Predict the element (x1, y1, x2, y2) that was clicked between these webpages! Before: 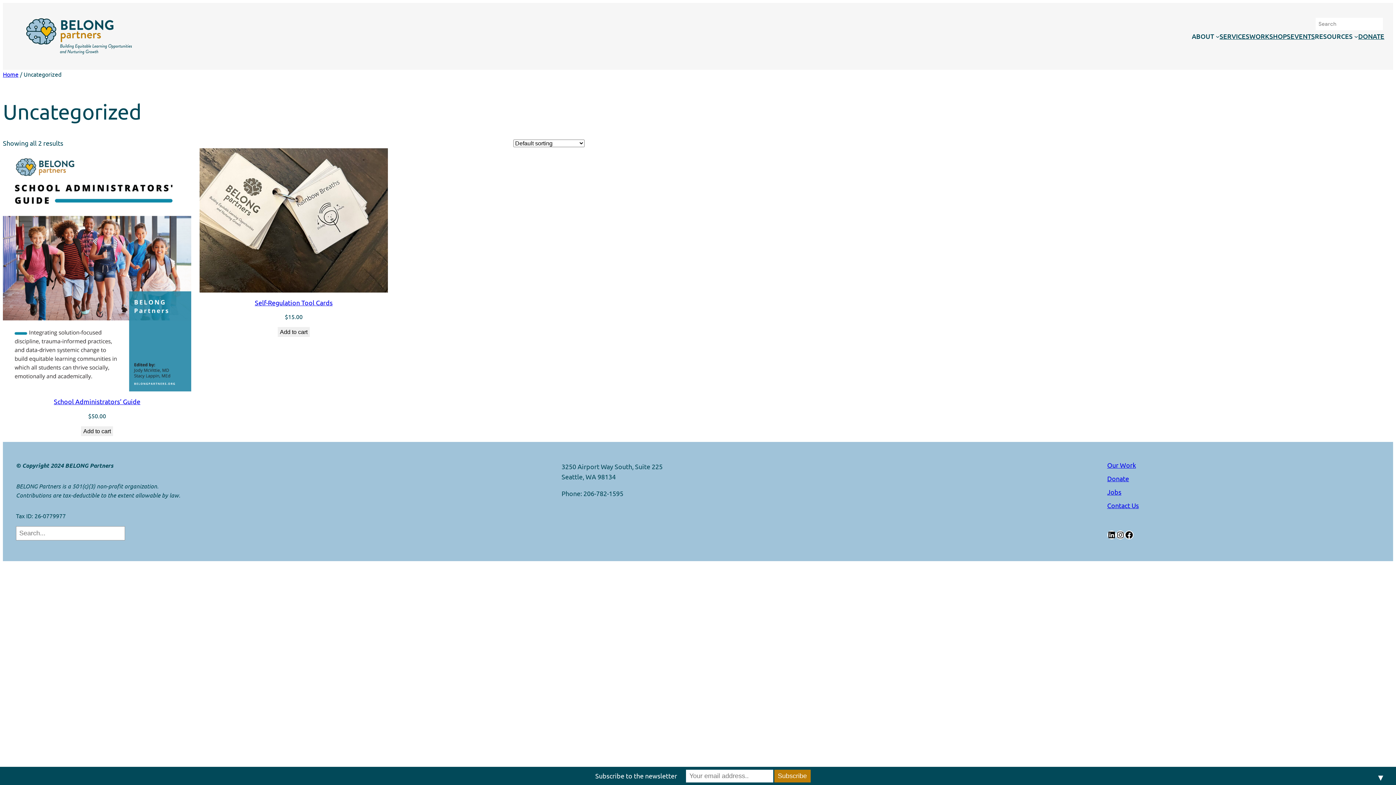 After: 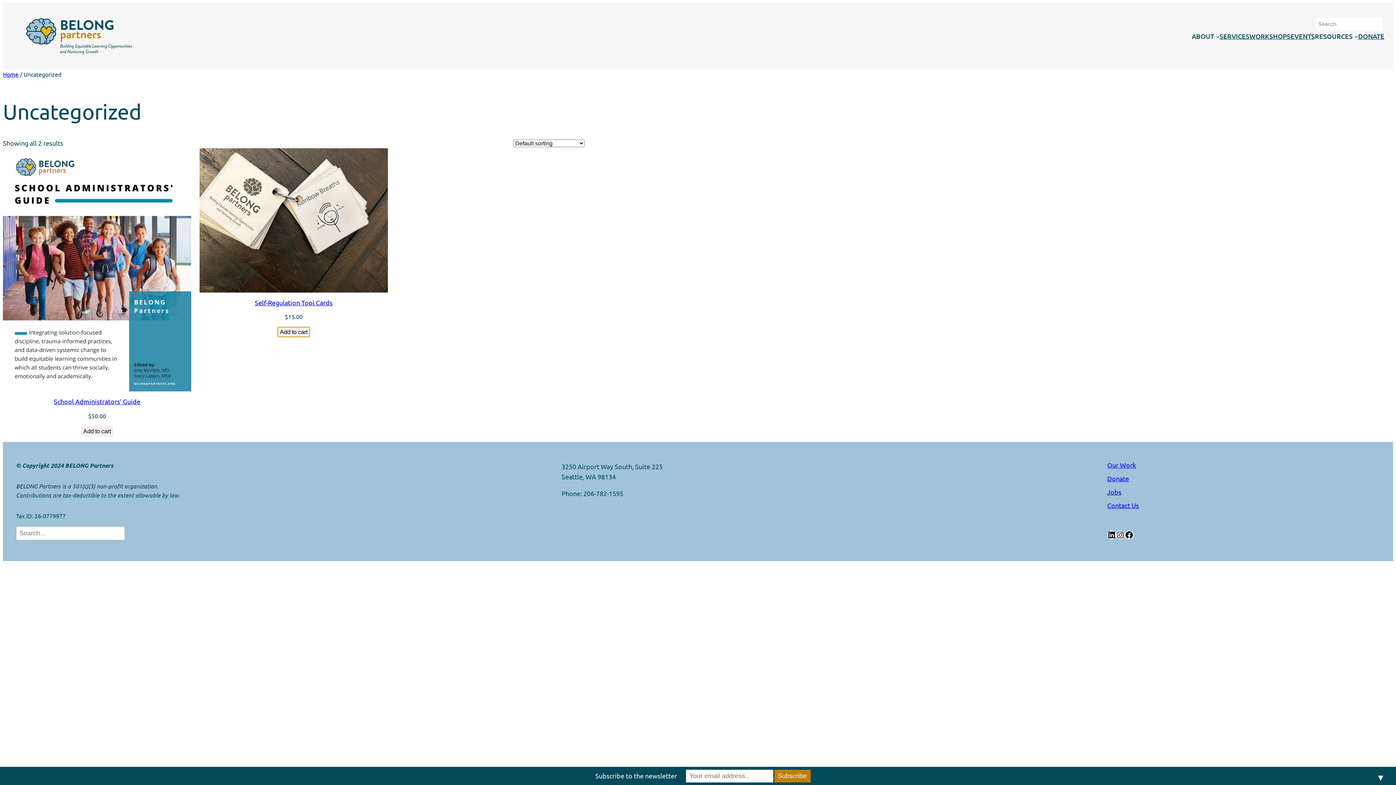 Action: bbox: (277, 327, 309, 337) label: Add to cart: “Self-Regulation Tool Cards”